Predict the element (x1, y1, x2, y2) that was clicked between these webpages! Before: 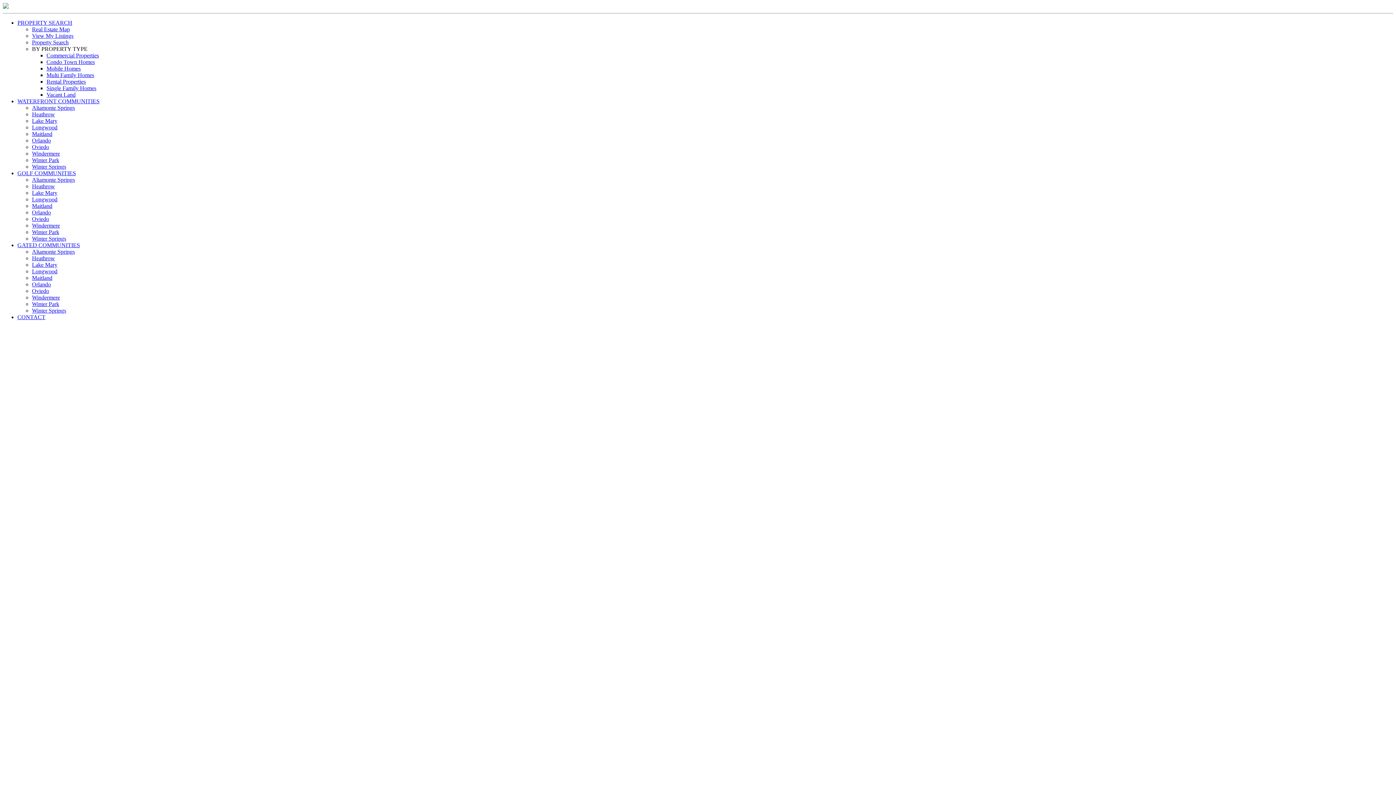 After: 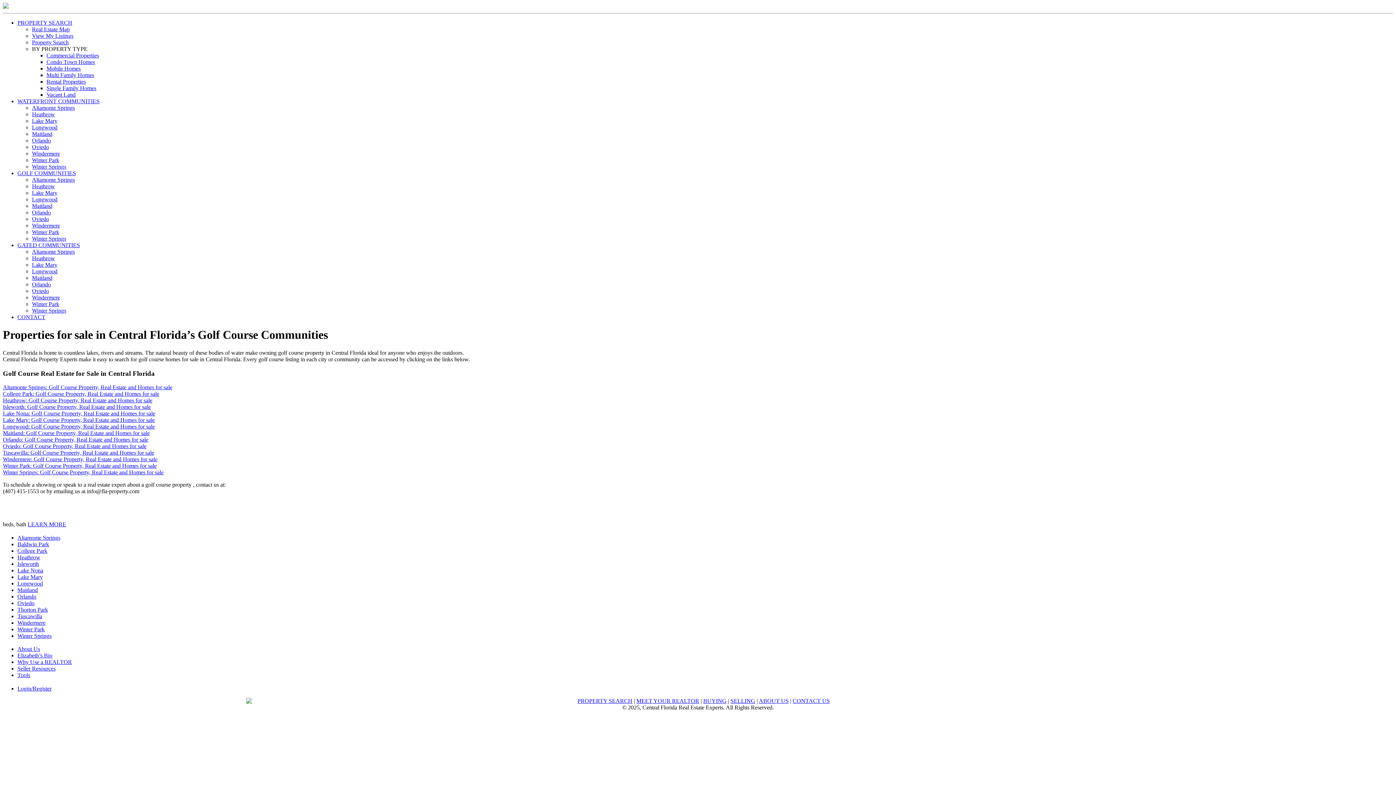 Action: label: GOLF COMMUNITIES bbox: (17, 170, 76, 176)